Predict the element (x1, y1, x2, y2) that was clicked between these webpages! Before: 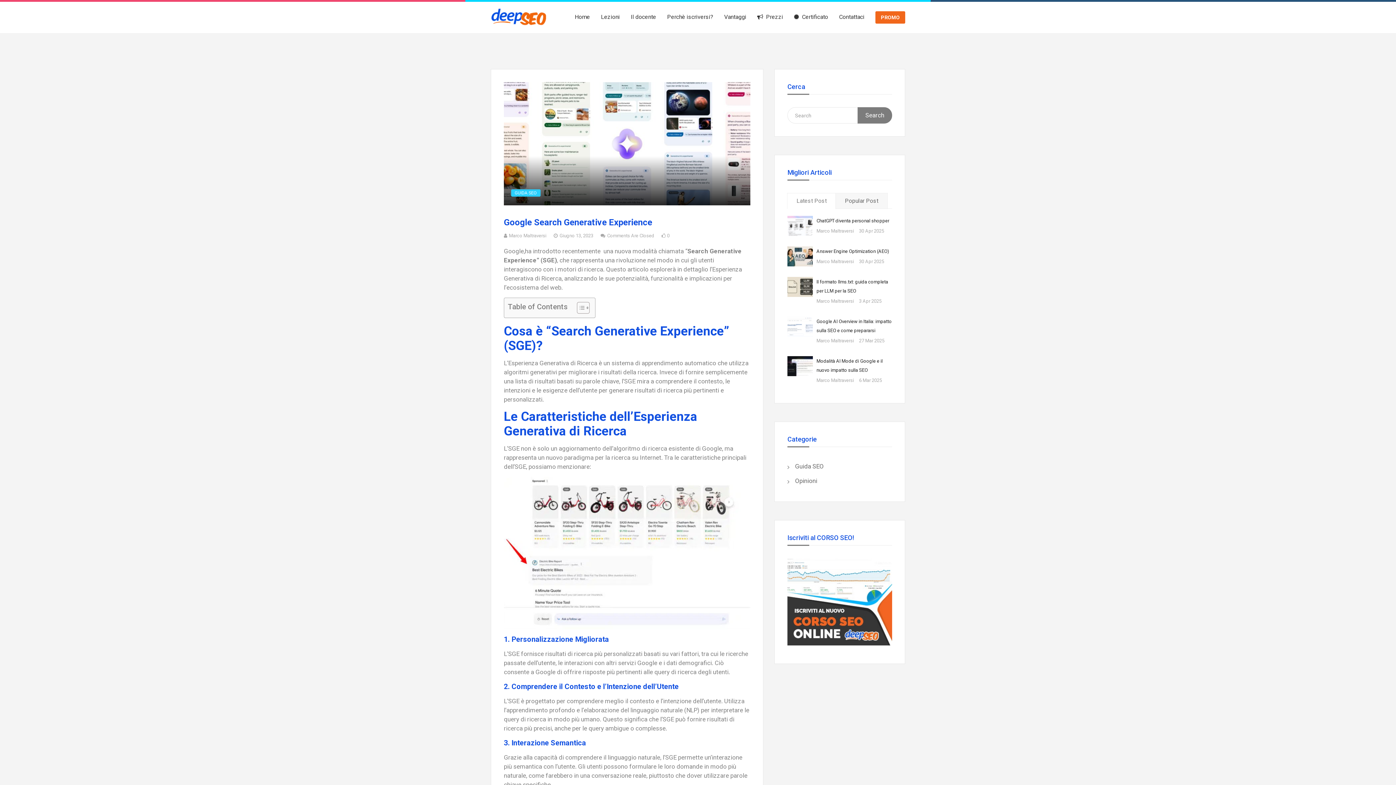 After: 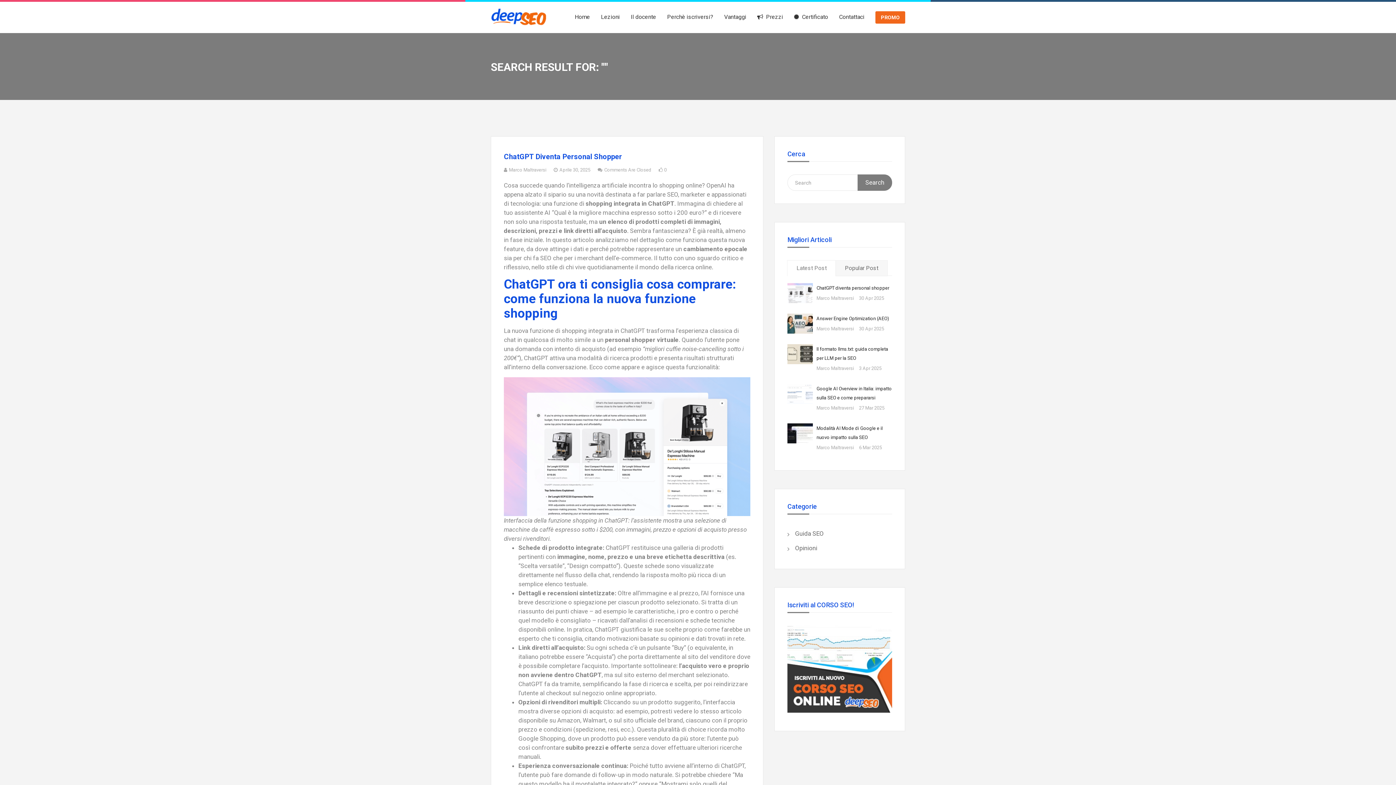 Action: bbox: (857, 107, 892, 123) label: Search